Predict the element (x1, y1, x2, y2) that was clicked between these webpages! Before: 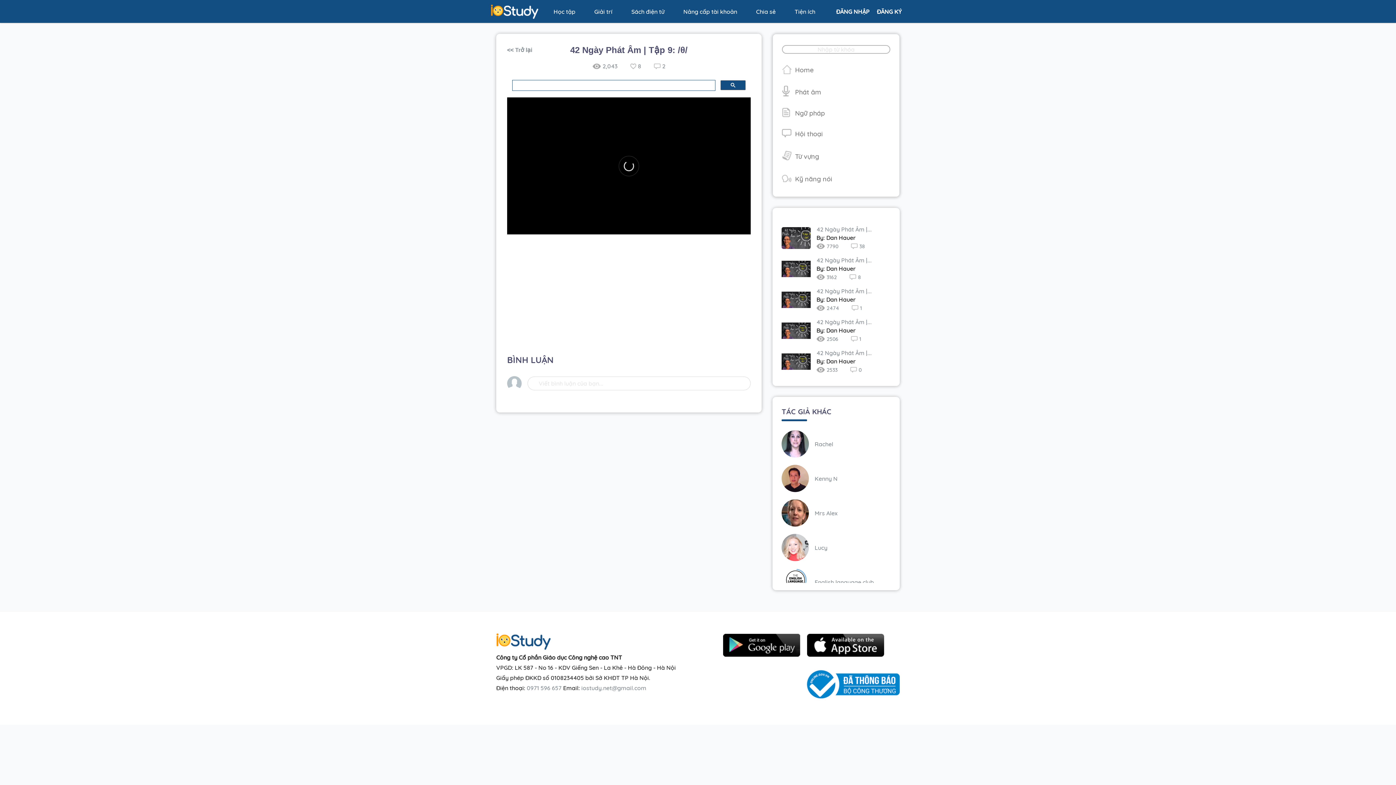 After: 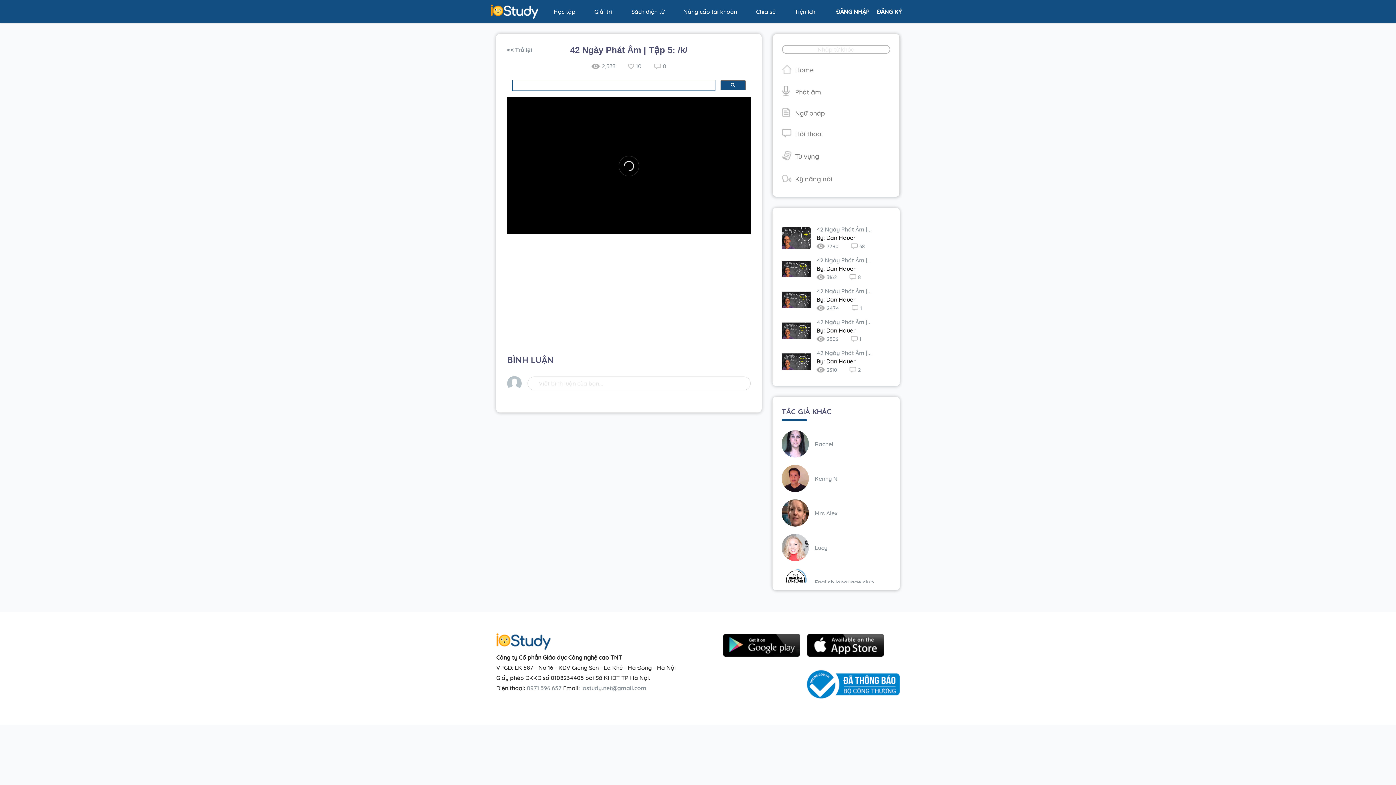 Action: bbox: (781, 350, 810, 372)